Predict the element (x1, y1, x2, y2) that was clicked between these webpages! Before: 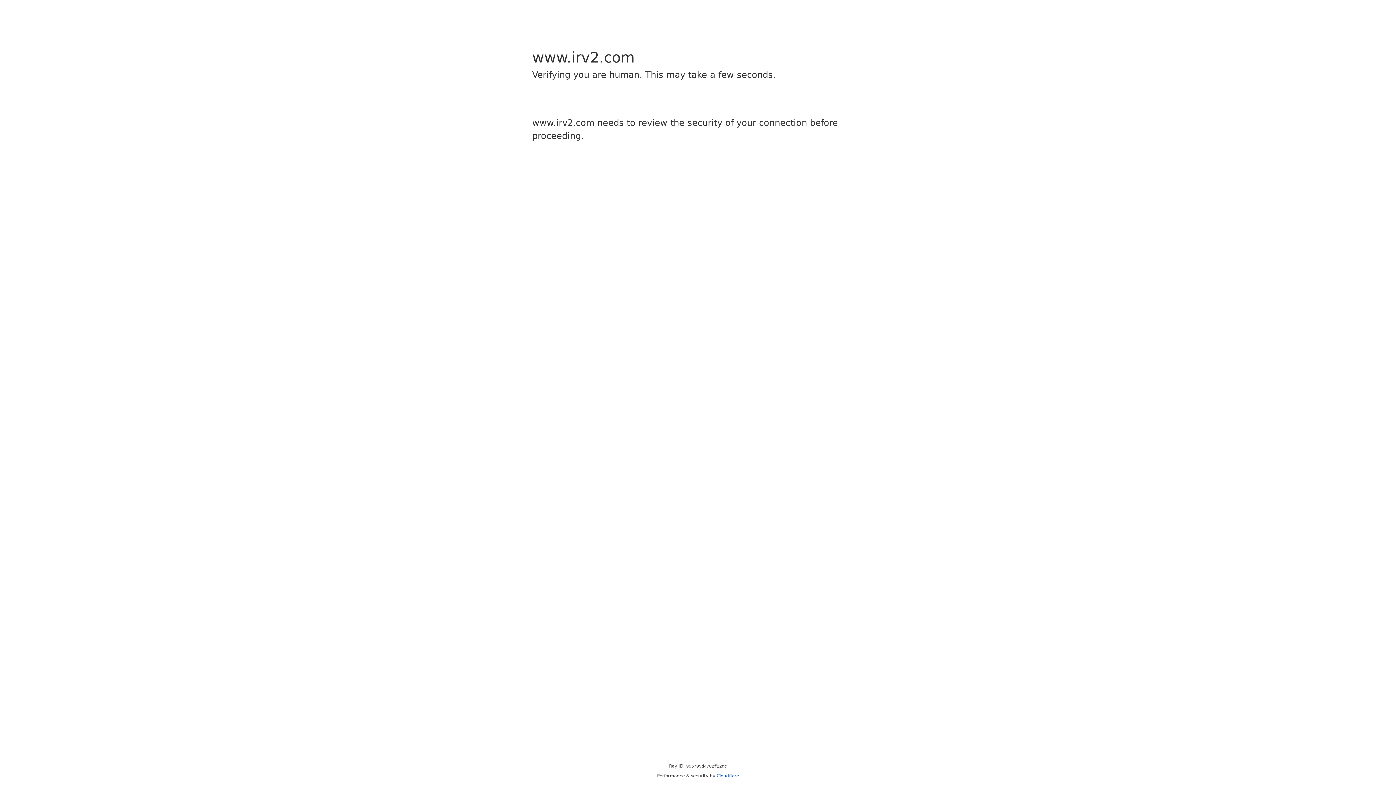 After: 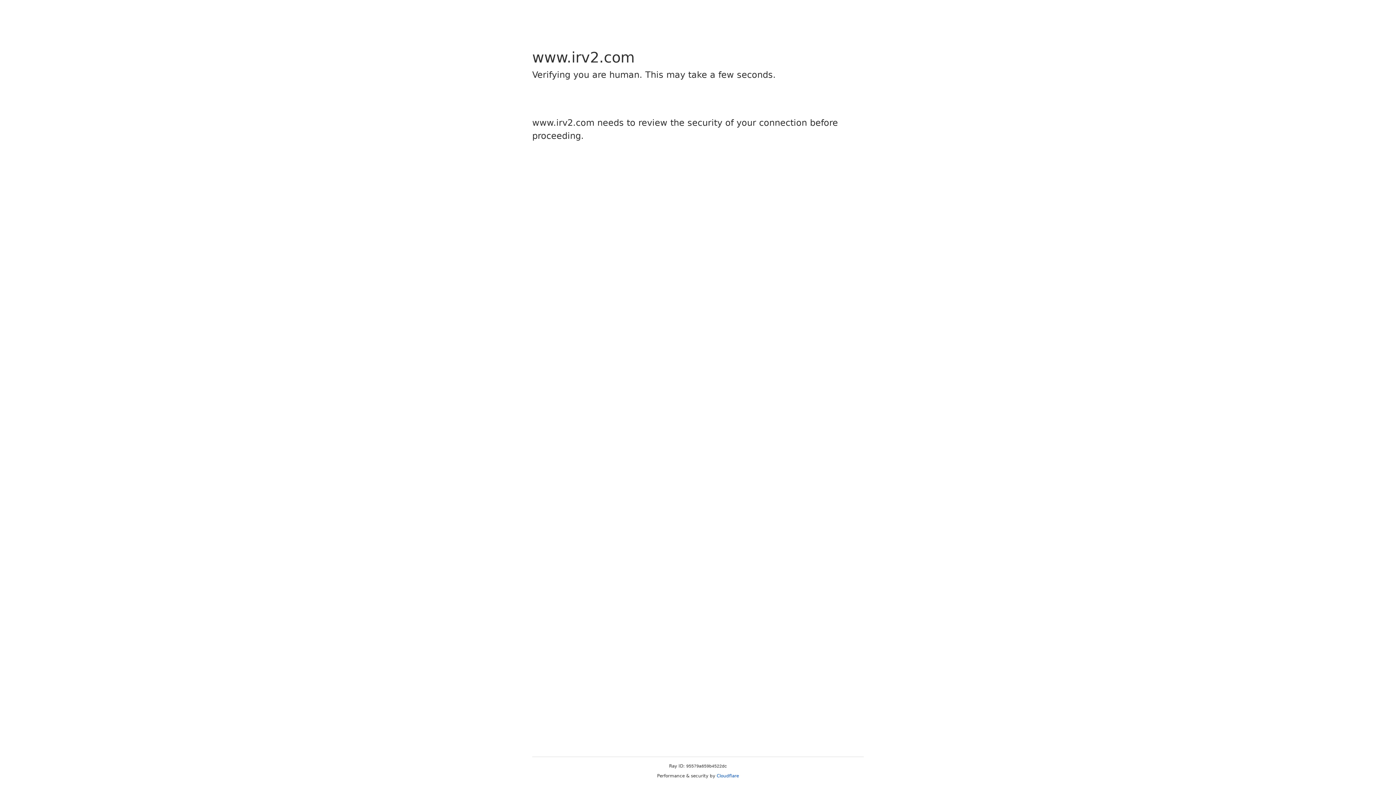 Action: label: Cloudflare bbox: (716, 773, 739, 778)